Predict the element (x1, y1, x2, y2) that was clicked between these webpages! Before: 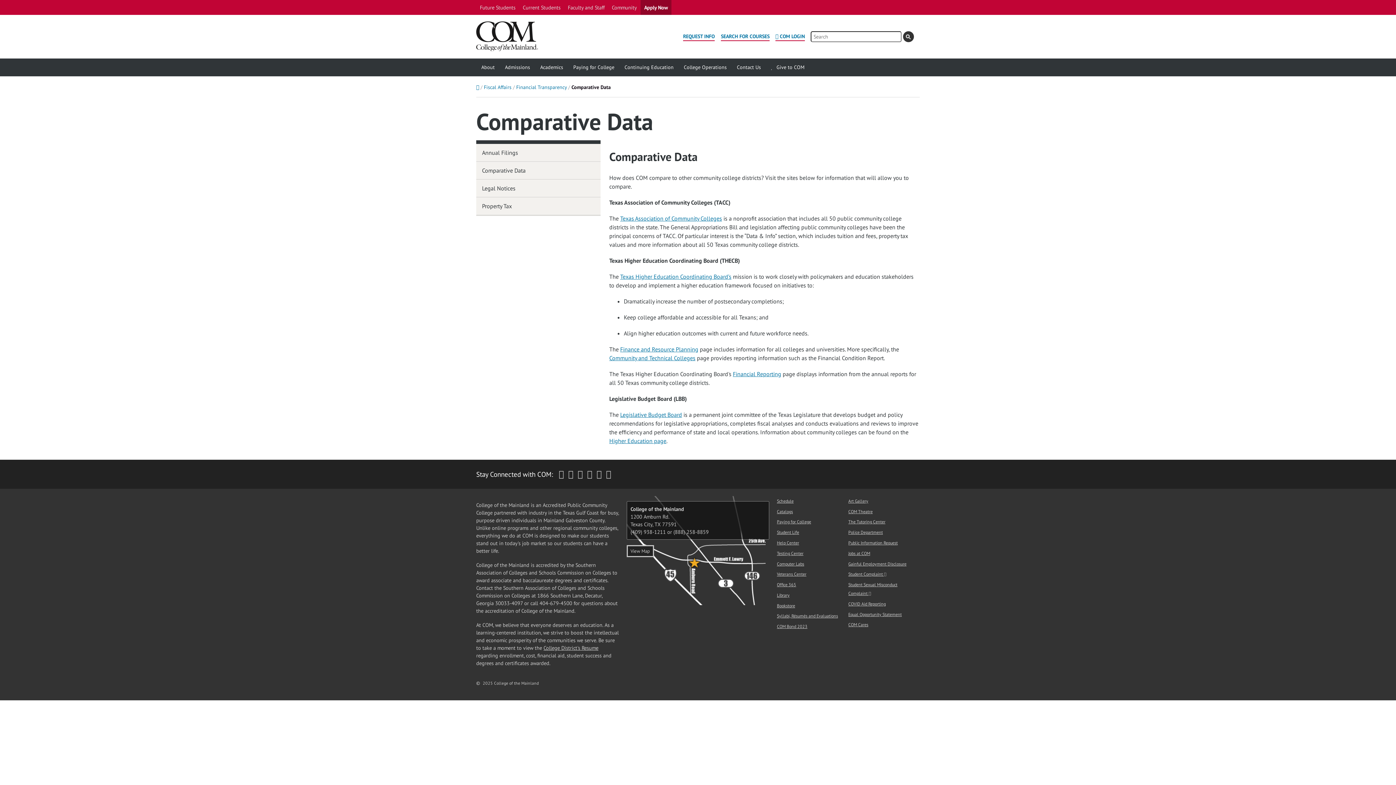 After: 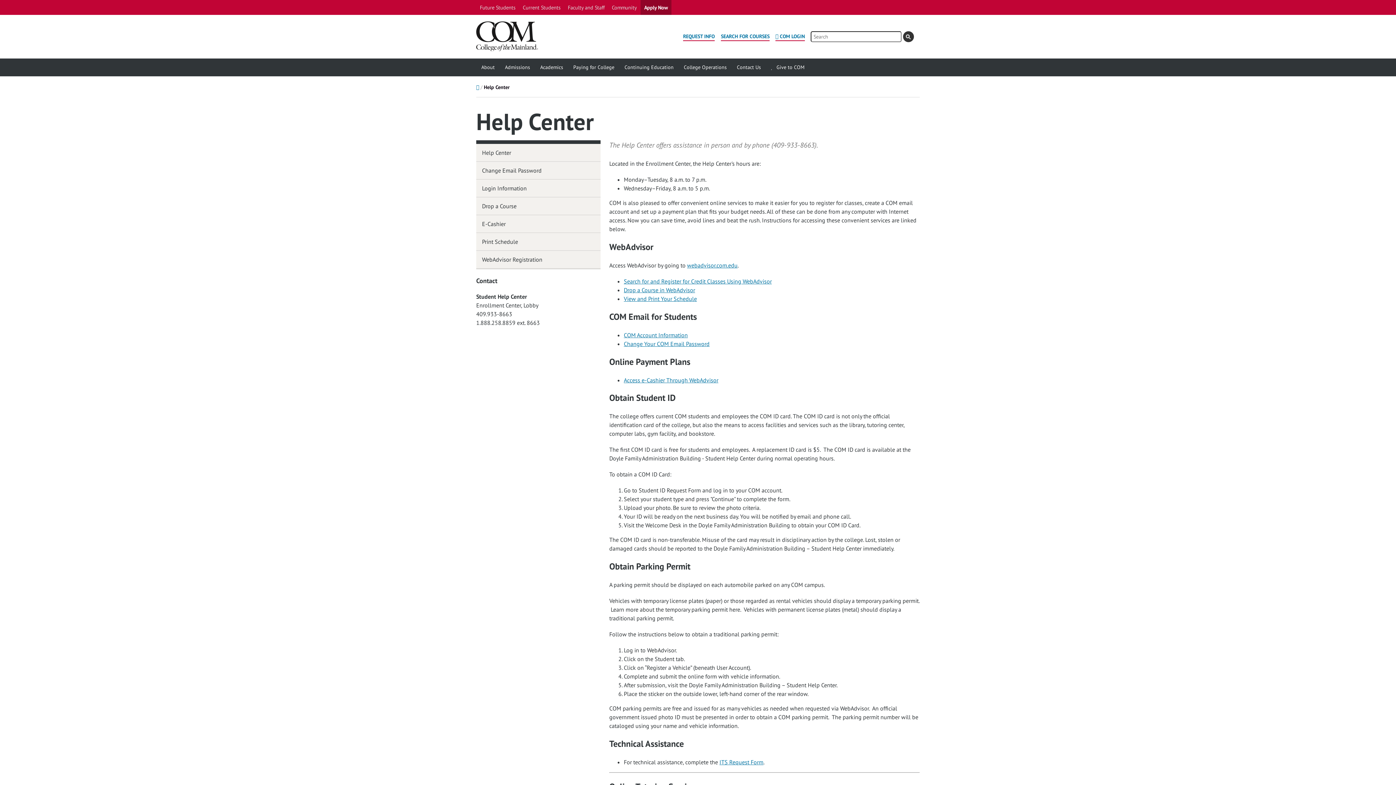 Action: label: Help Center bbox: (777, 540, 799, 545)